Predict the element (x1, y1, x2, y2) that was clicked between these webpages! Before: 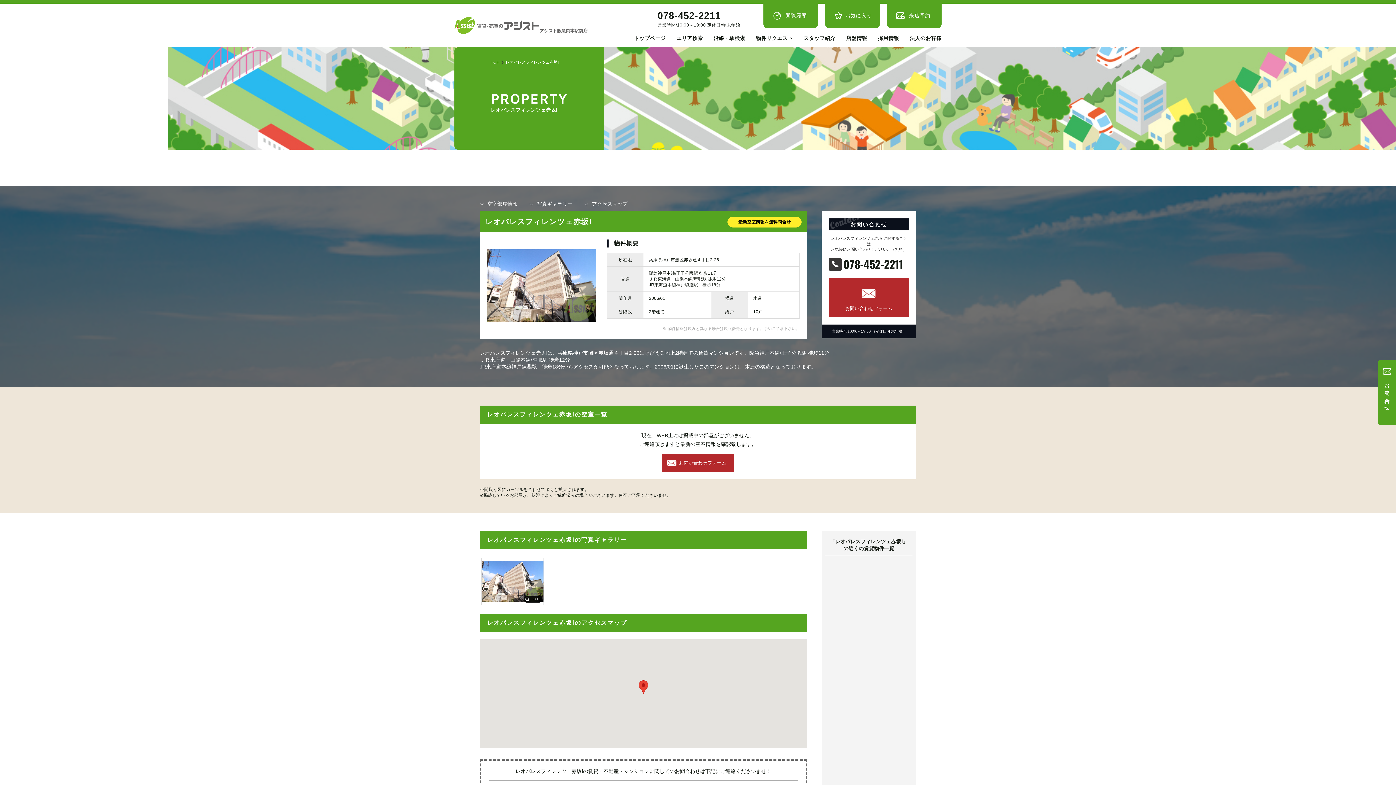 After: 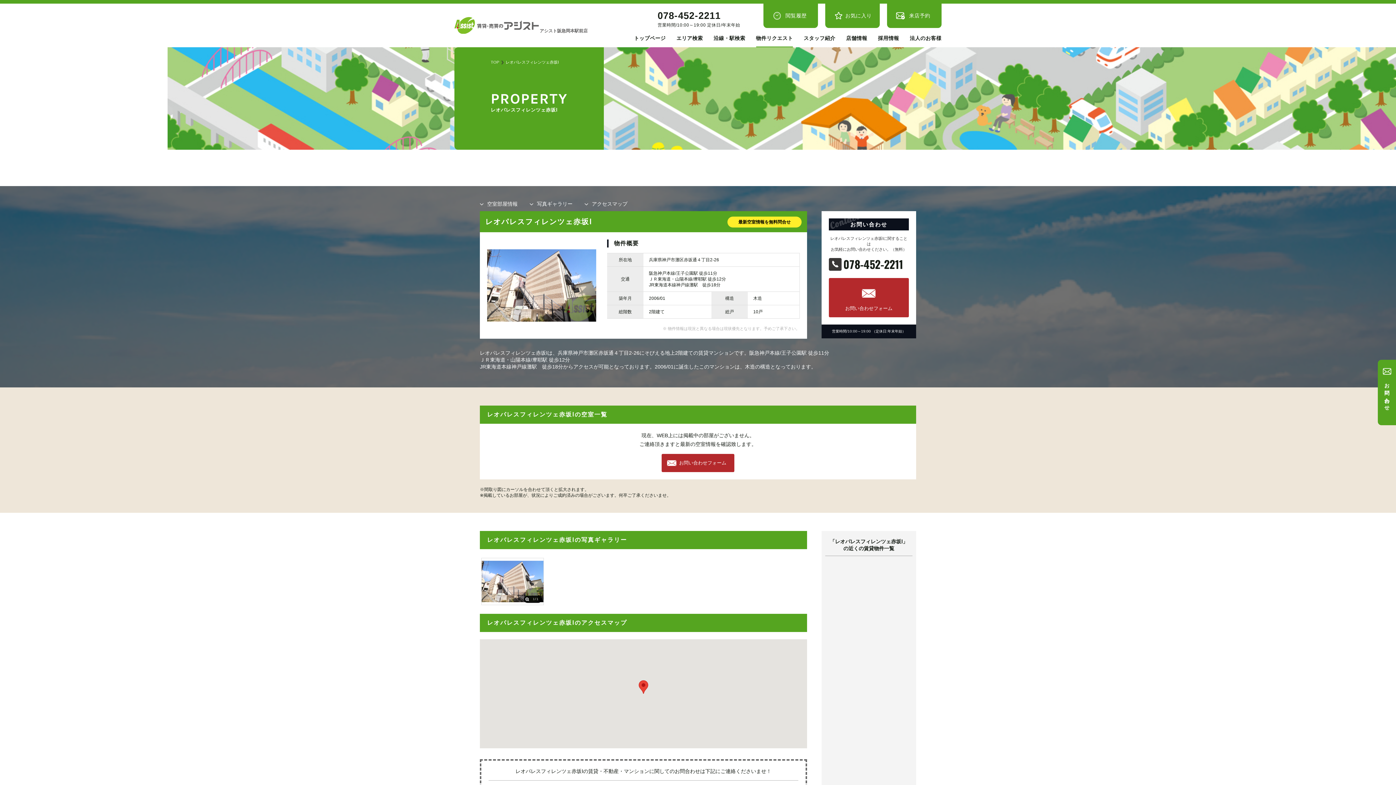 Action: label: 物件リクエスト bbox: (756, 34, 793, 47)